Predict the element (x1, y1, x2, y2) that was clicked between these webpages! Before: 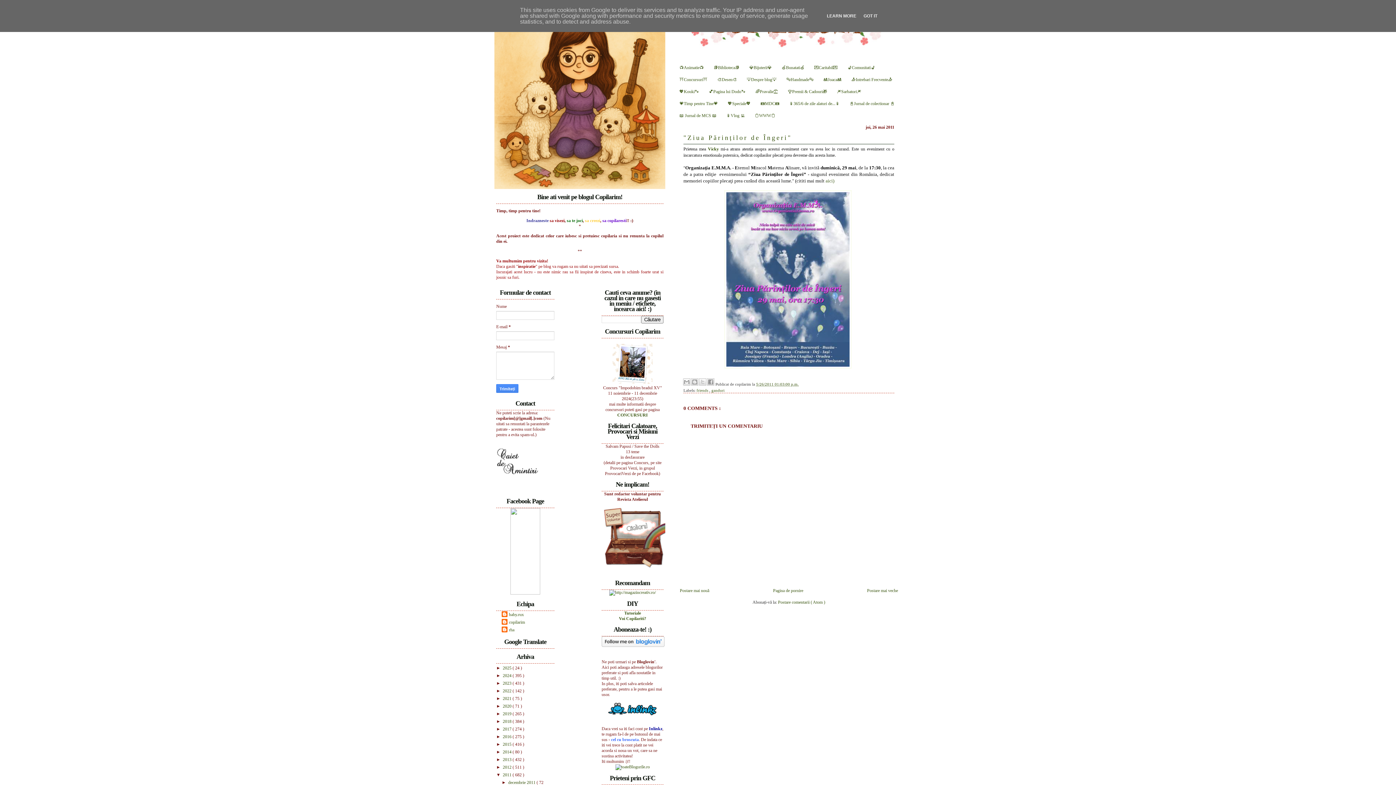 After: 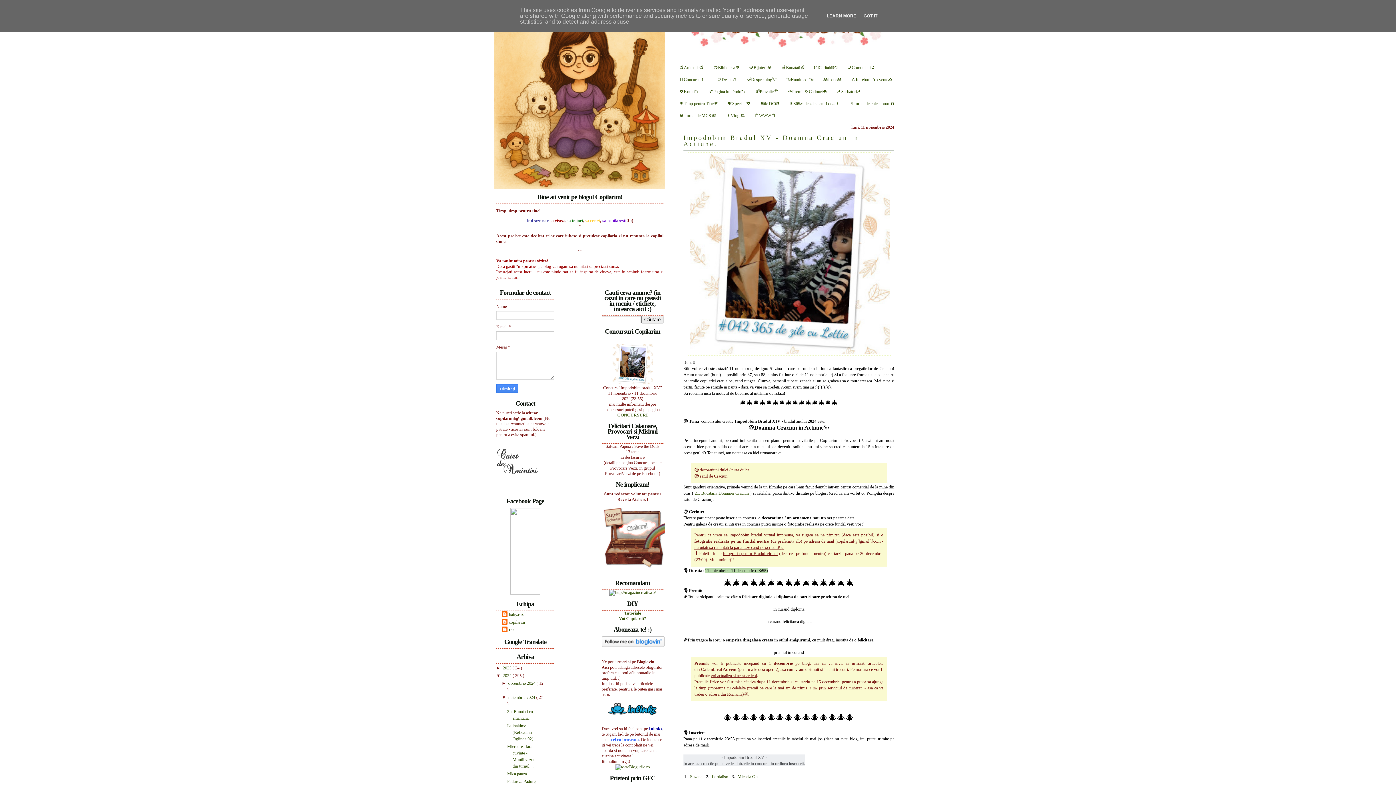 Action: bbox: (612, 380, 652, 385)